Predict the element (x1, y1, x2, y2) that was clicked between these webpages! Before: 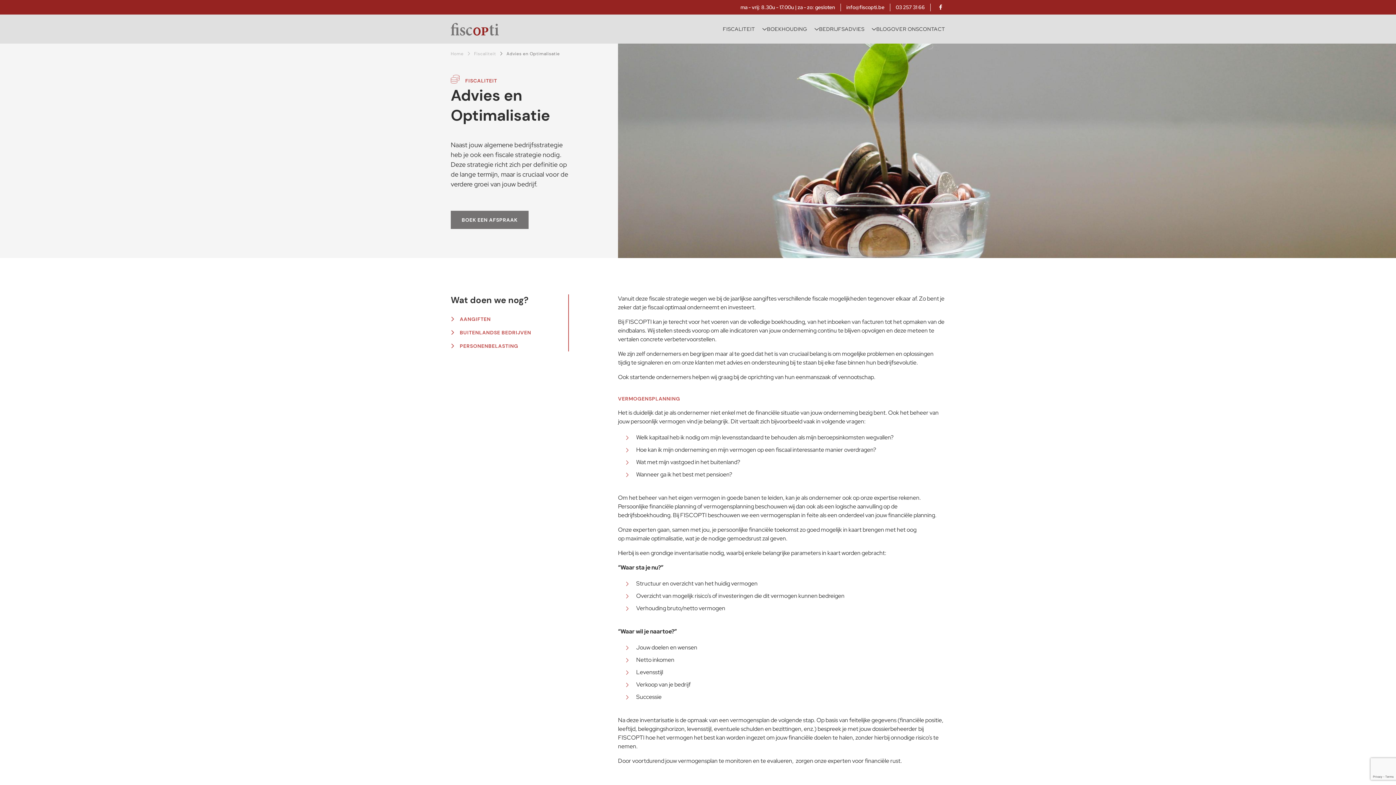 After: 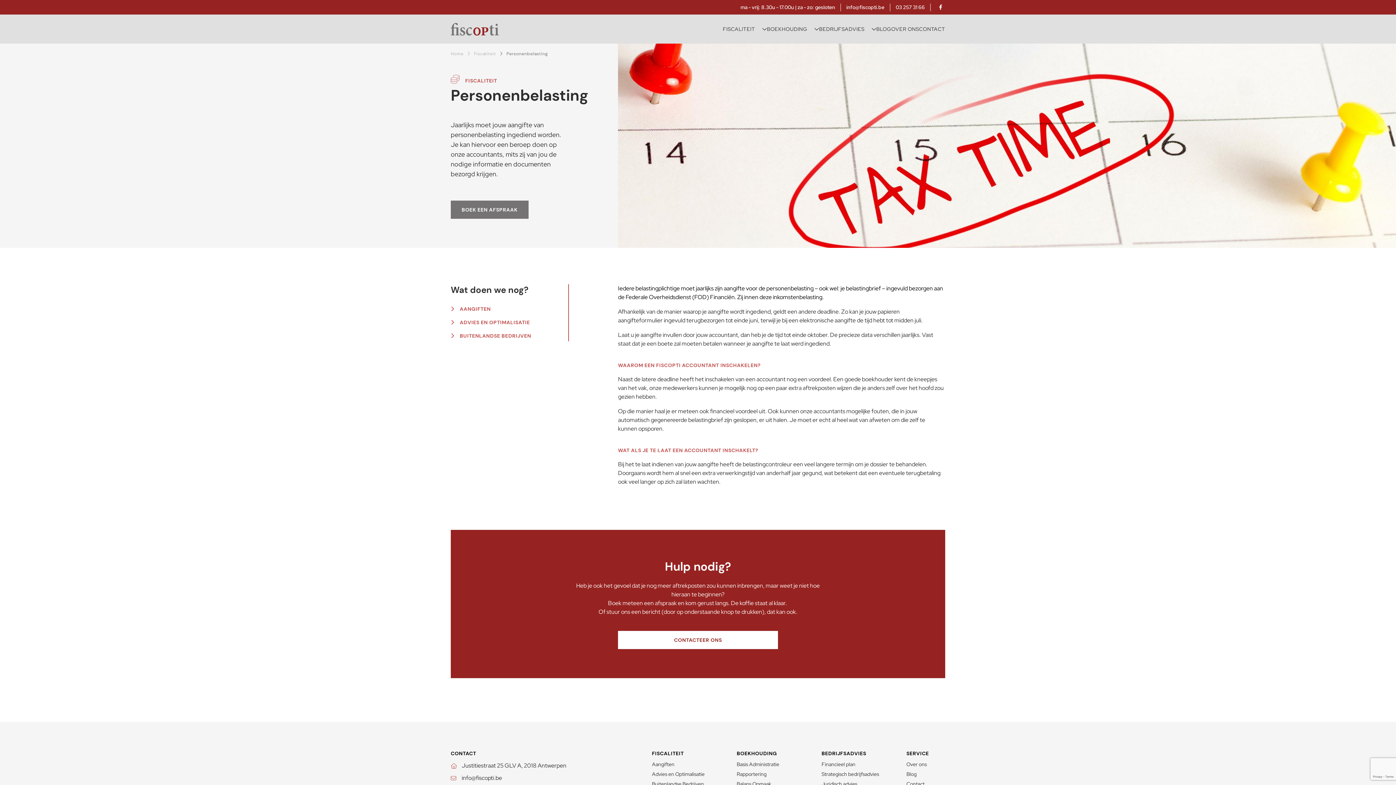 Action: label: PERSONENBELASTING bbox: (450, 343, 518, 351)